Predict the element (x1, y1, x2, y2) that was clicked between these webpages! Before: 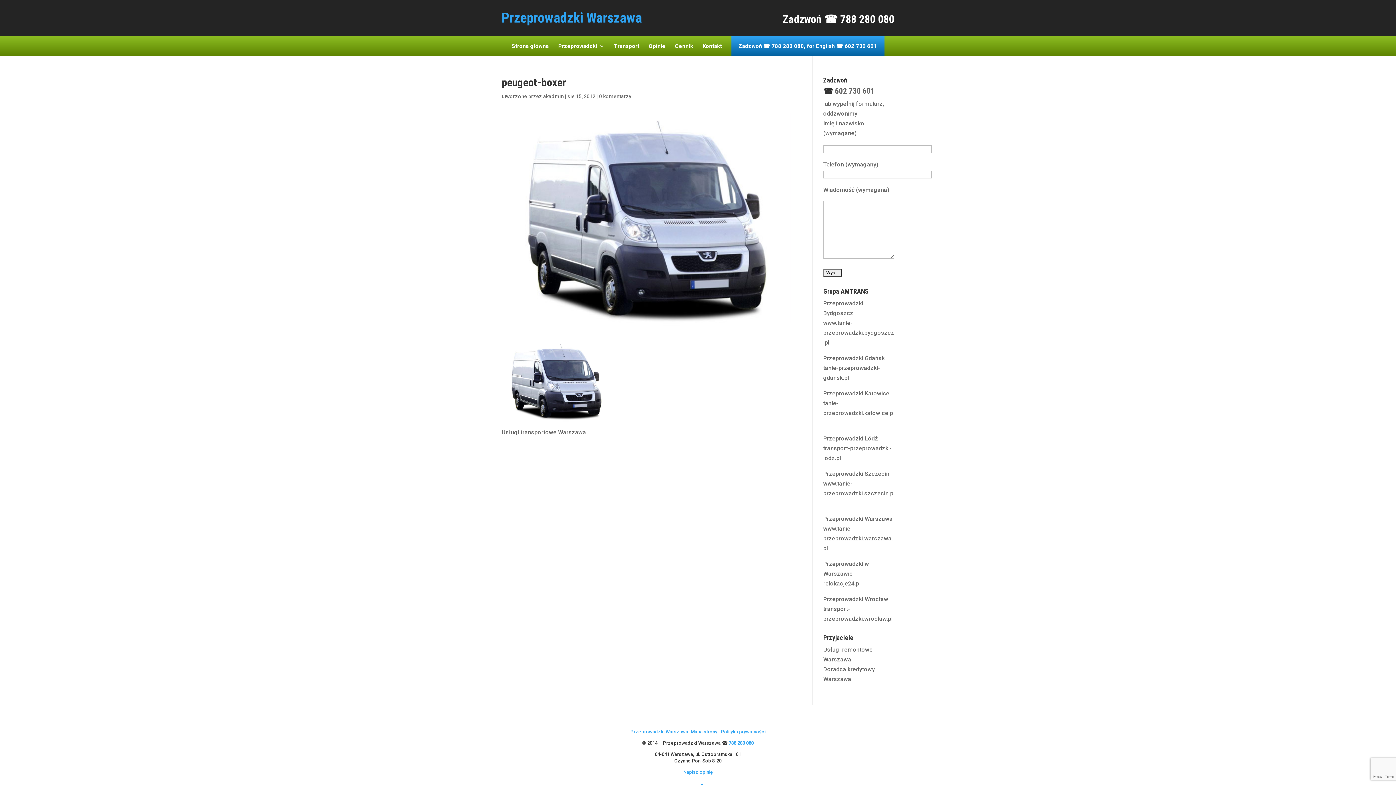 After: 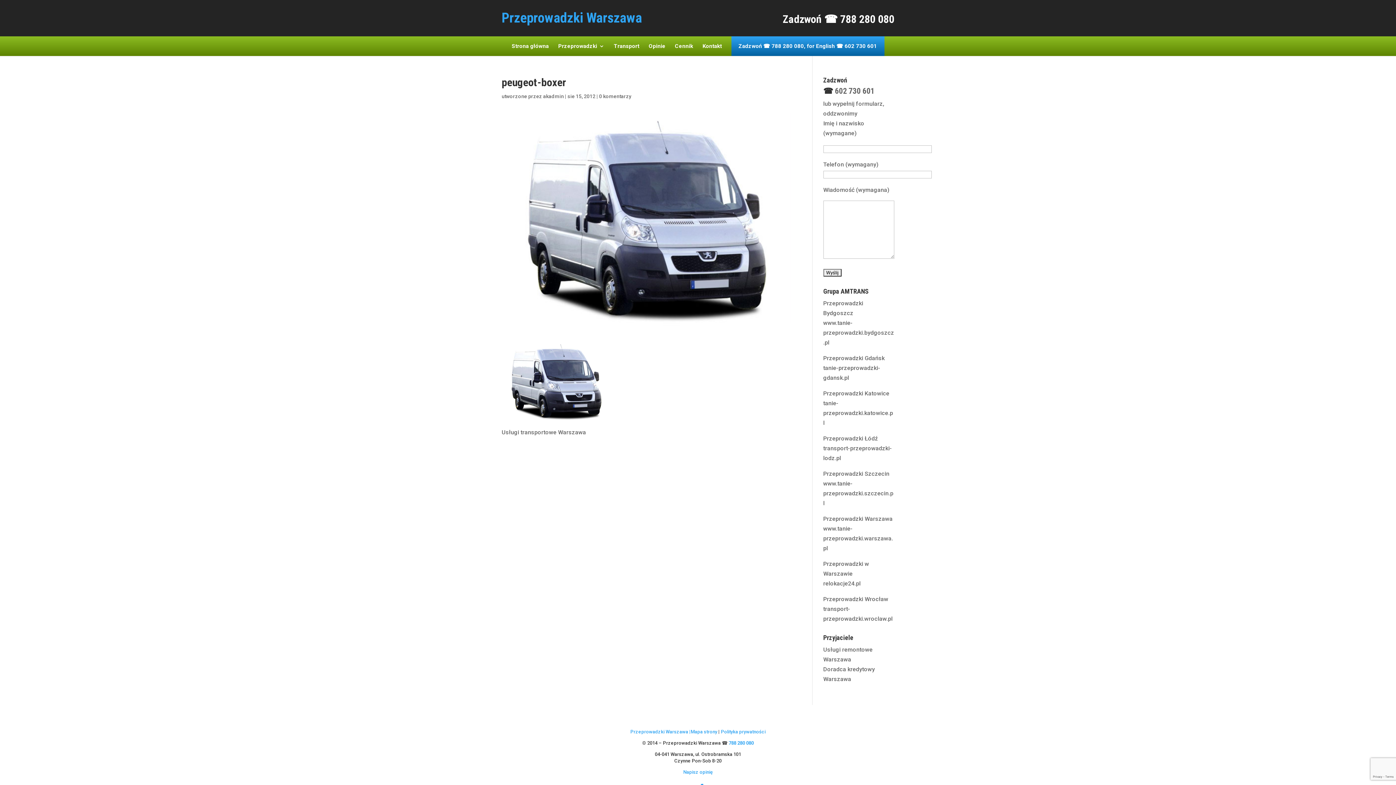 Action: label: Zadzwoń ☎ 788 280 080 bbox: (782, 12, 894, 25)